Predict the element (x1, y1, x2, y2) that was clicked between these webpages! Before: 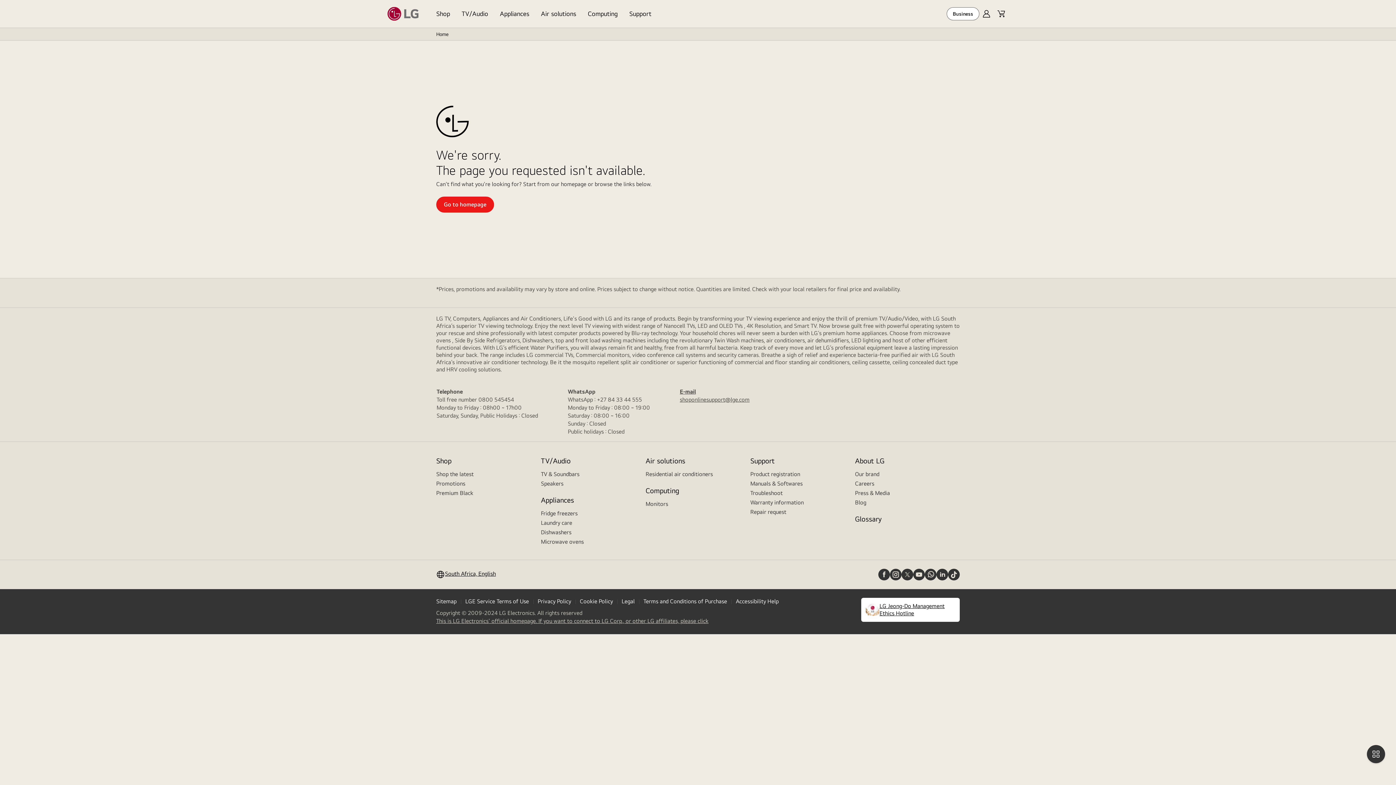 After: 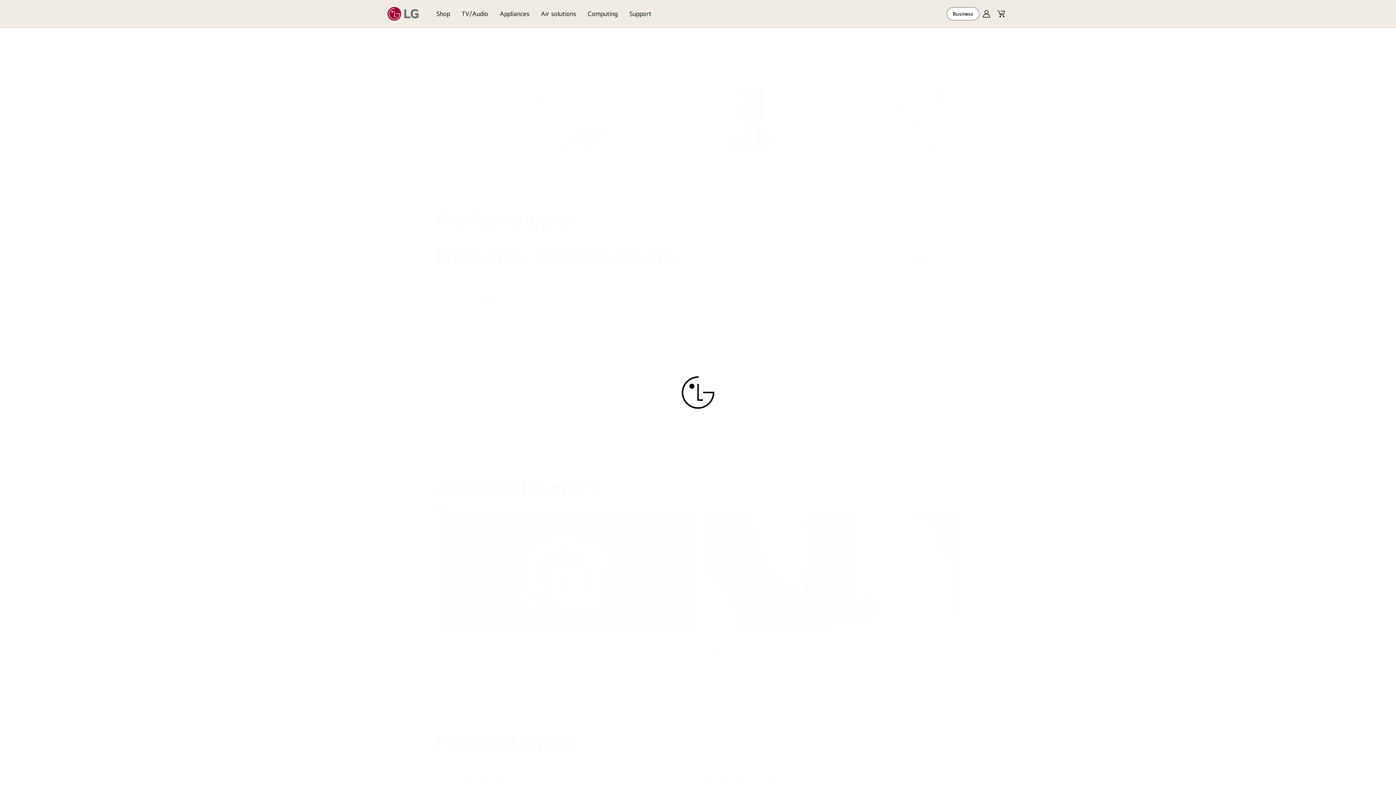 Action: bbox: (750, 456, 774, 465) label: Support